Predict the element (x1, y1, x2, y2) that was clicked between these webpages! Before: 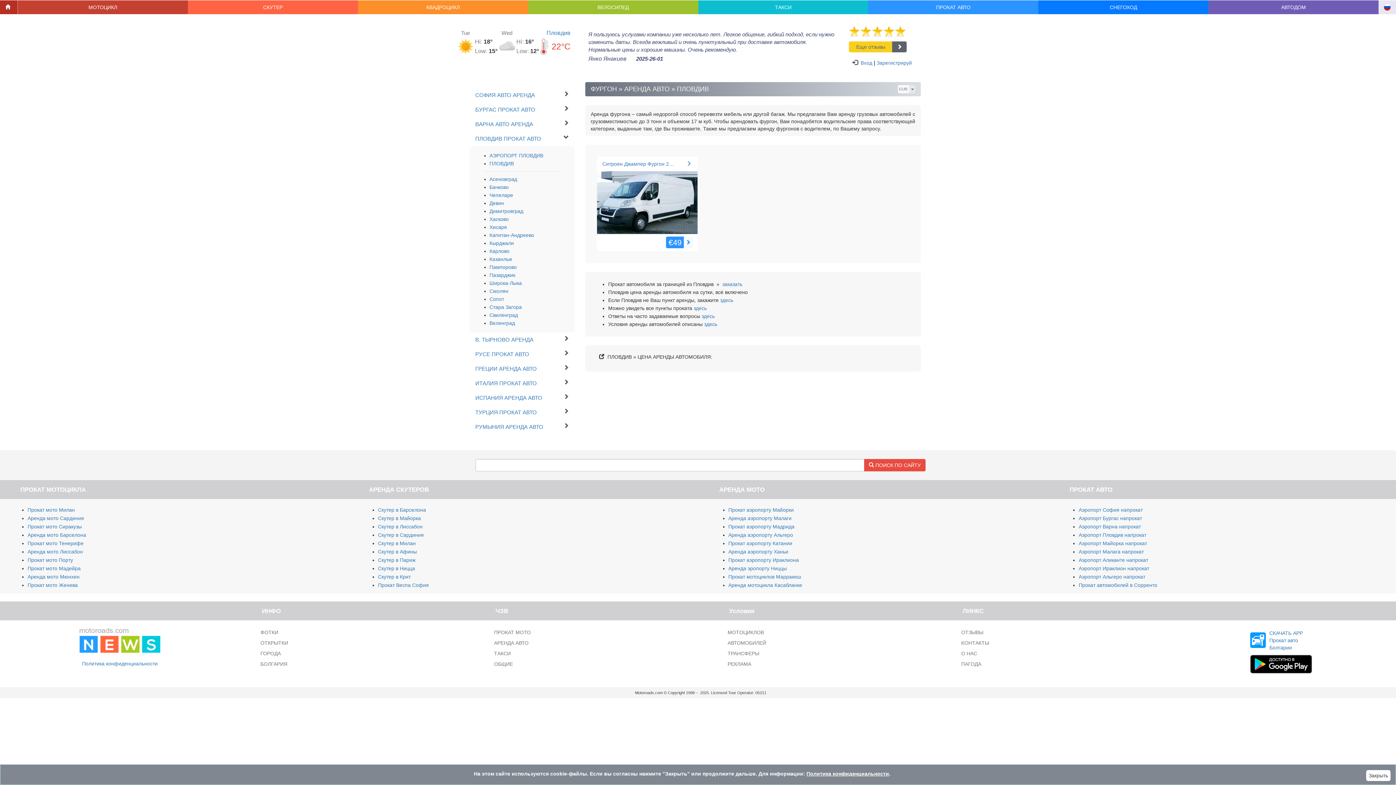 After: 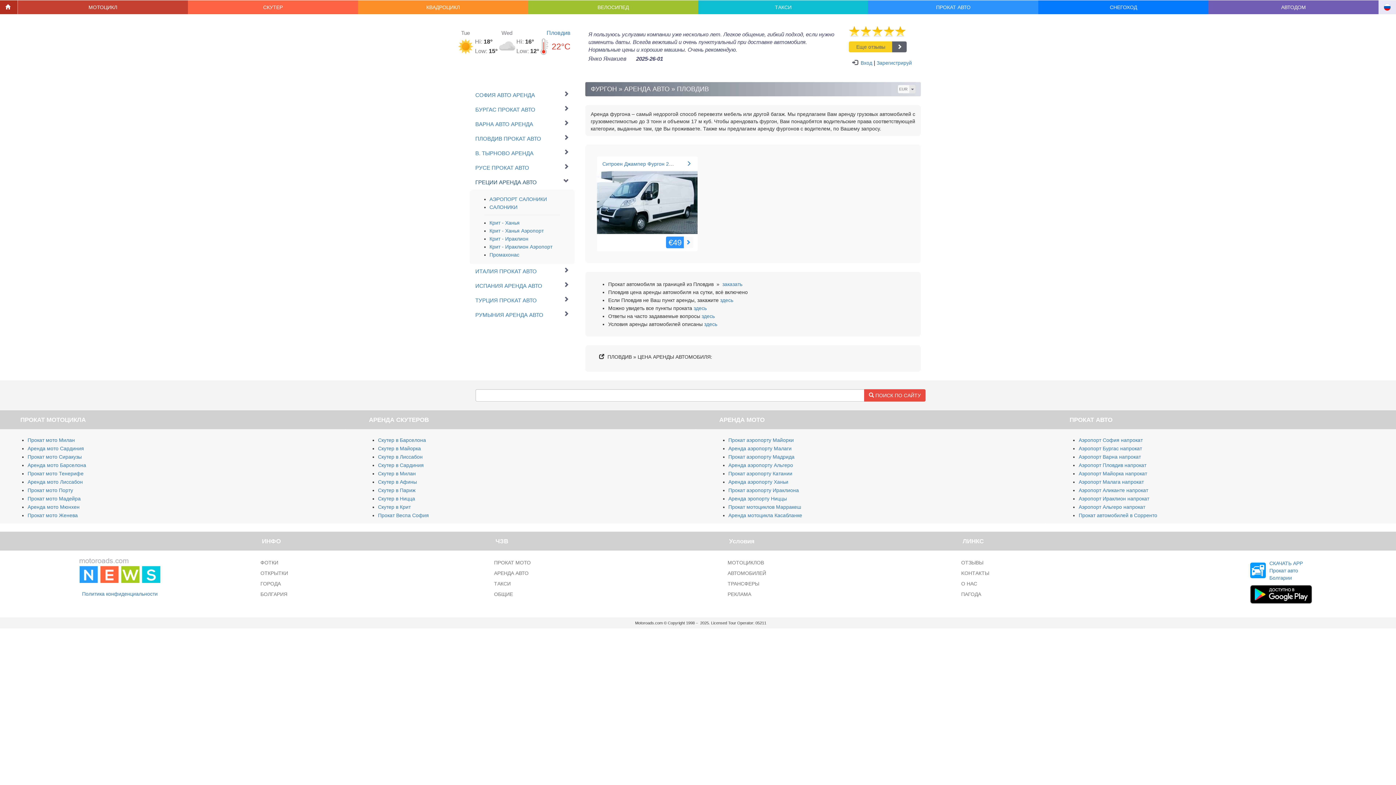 Action: bbox: (475, 366, 569, 372) label: ГРЕЦИИ АРЕНДА АВТО